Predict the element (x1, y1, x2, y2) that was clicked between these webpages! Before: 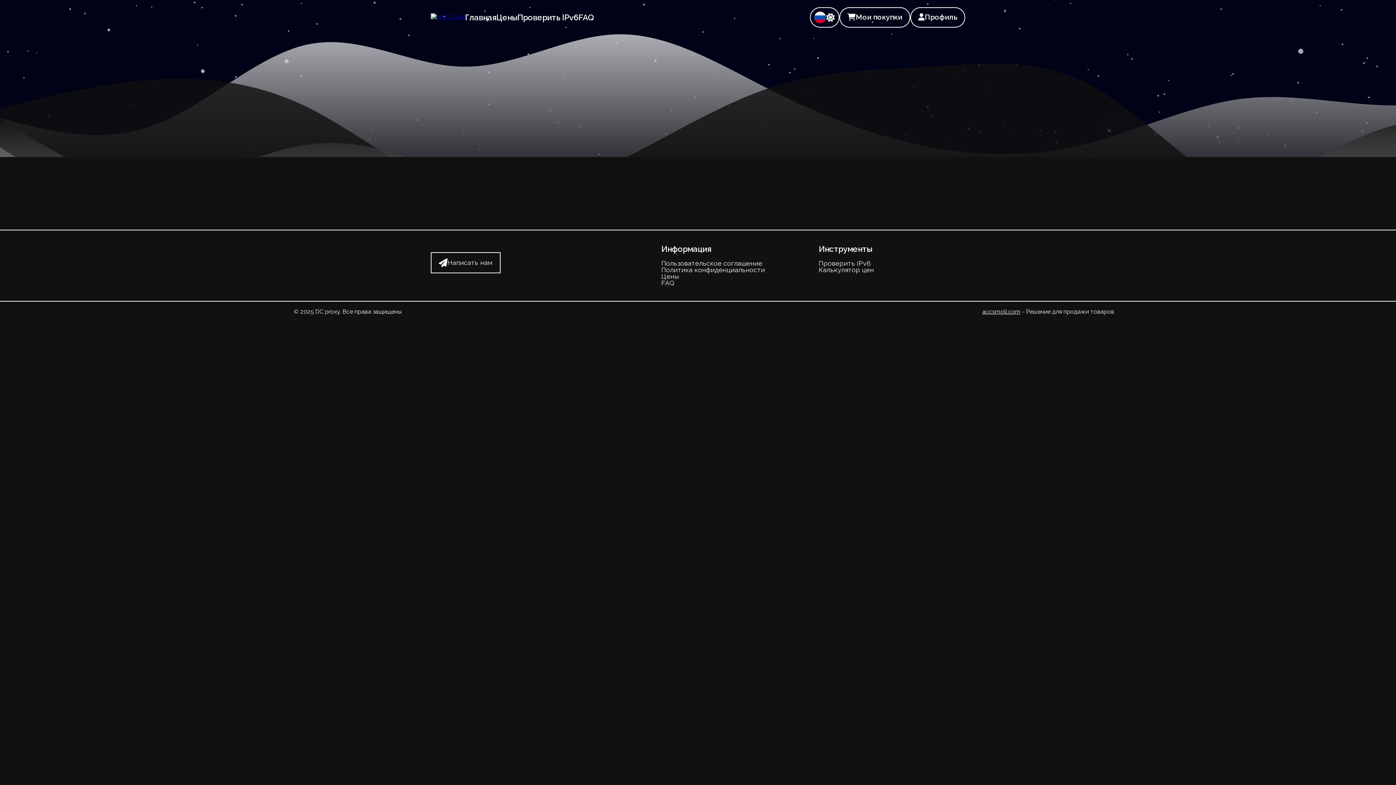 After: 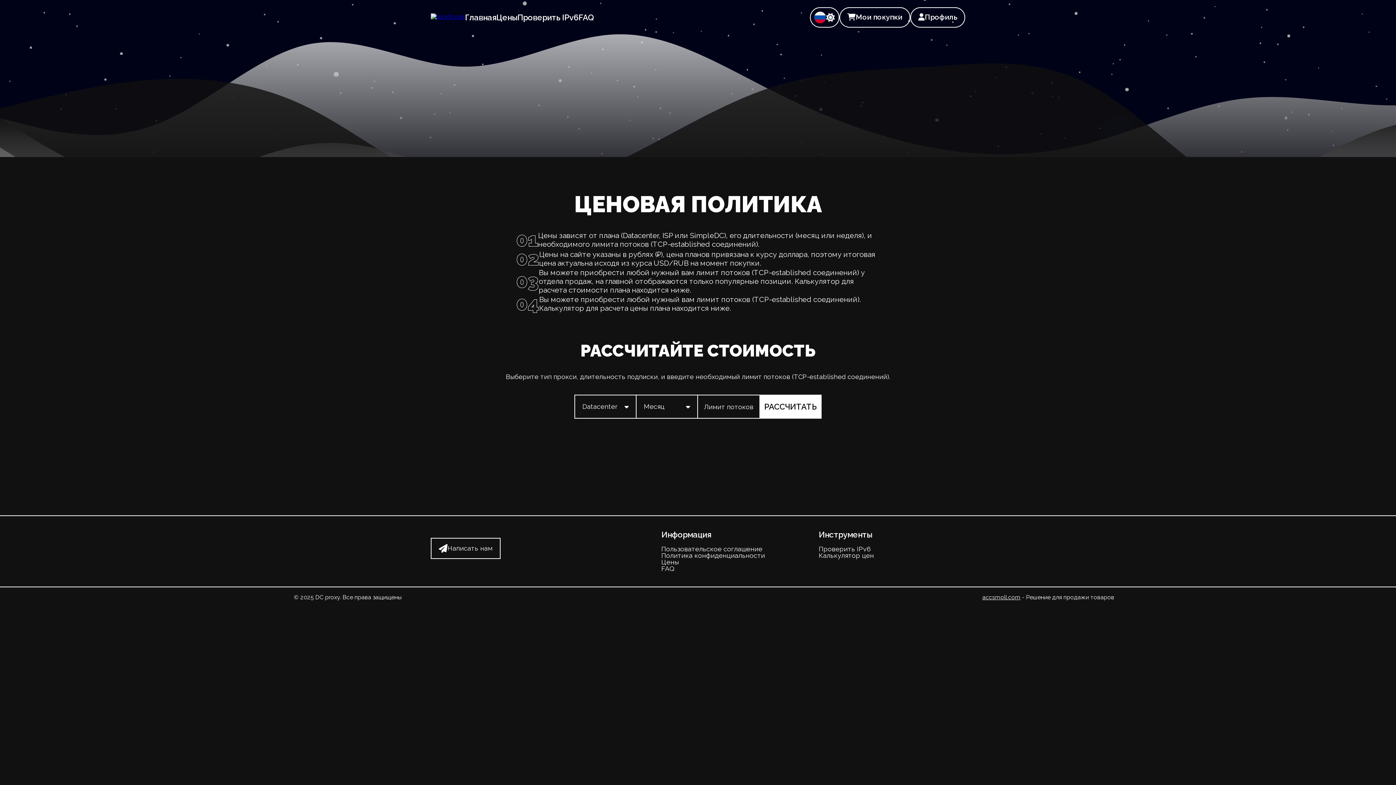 Action: label: Калькулятор цен bbox: (818, 266, 874, 273)